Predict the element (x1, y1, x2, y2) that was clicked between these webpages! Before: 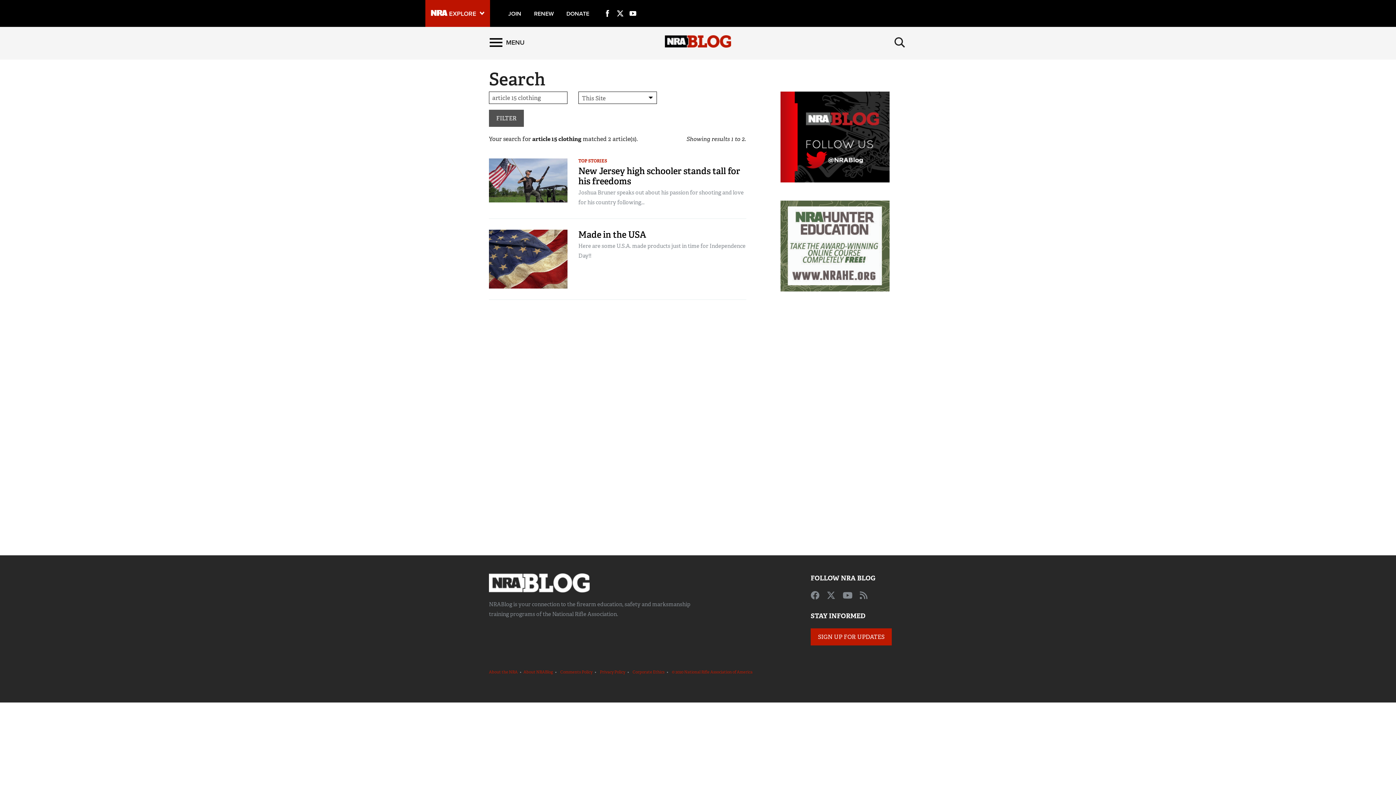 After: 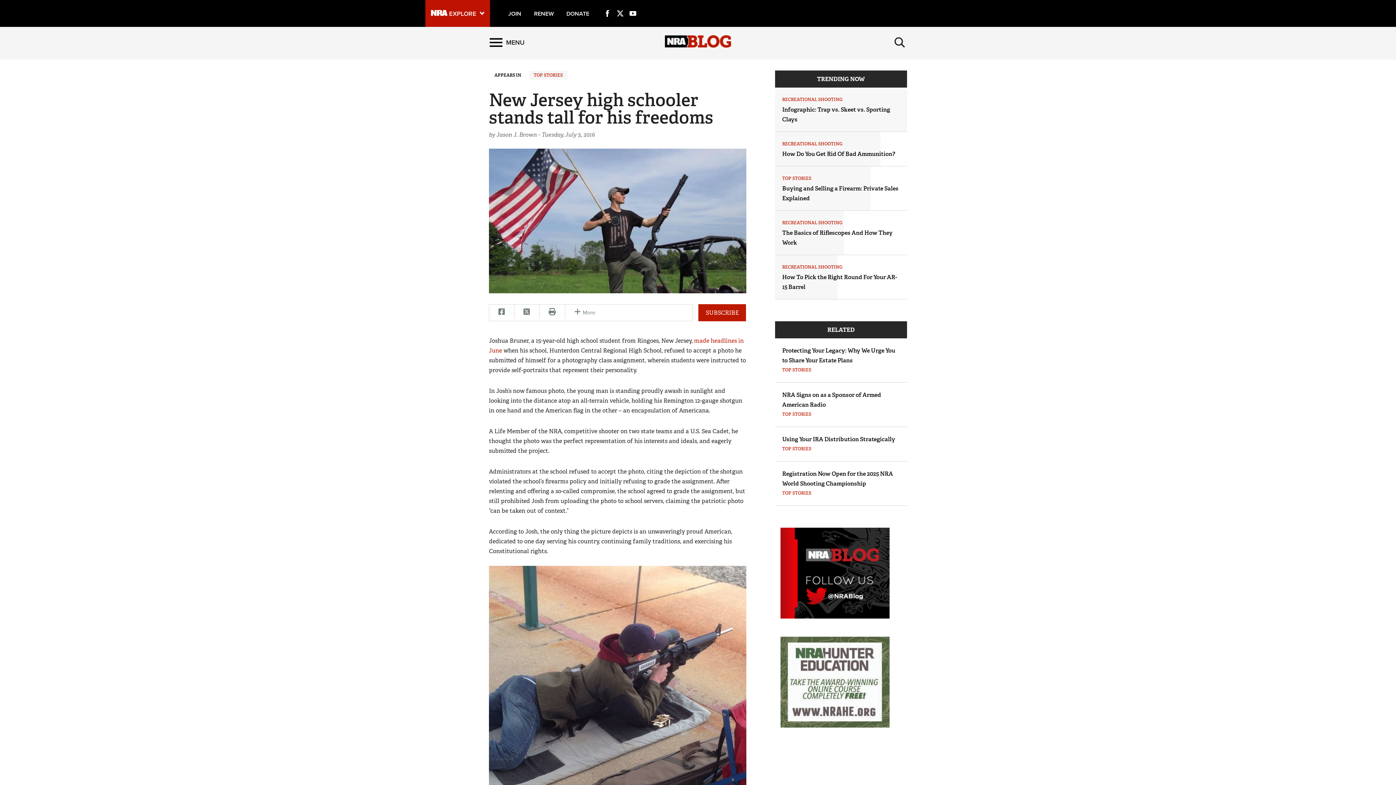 Action: bbox: (578, 165, 740, 186) label: New Jersey high schooler stands tall for his freedoms